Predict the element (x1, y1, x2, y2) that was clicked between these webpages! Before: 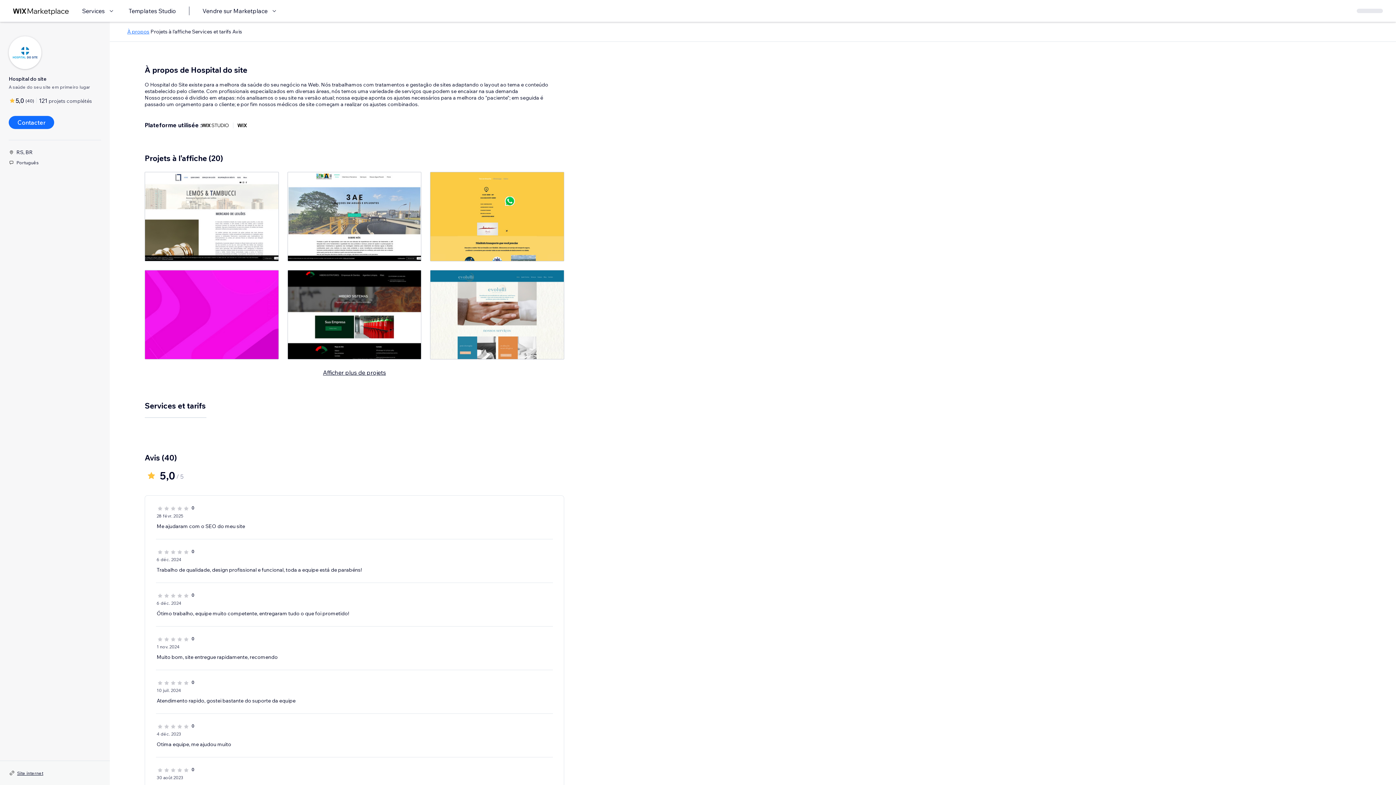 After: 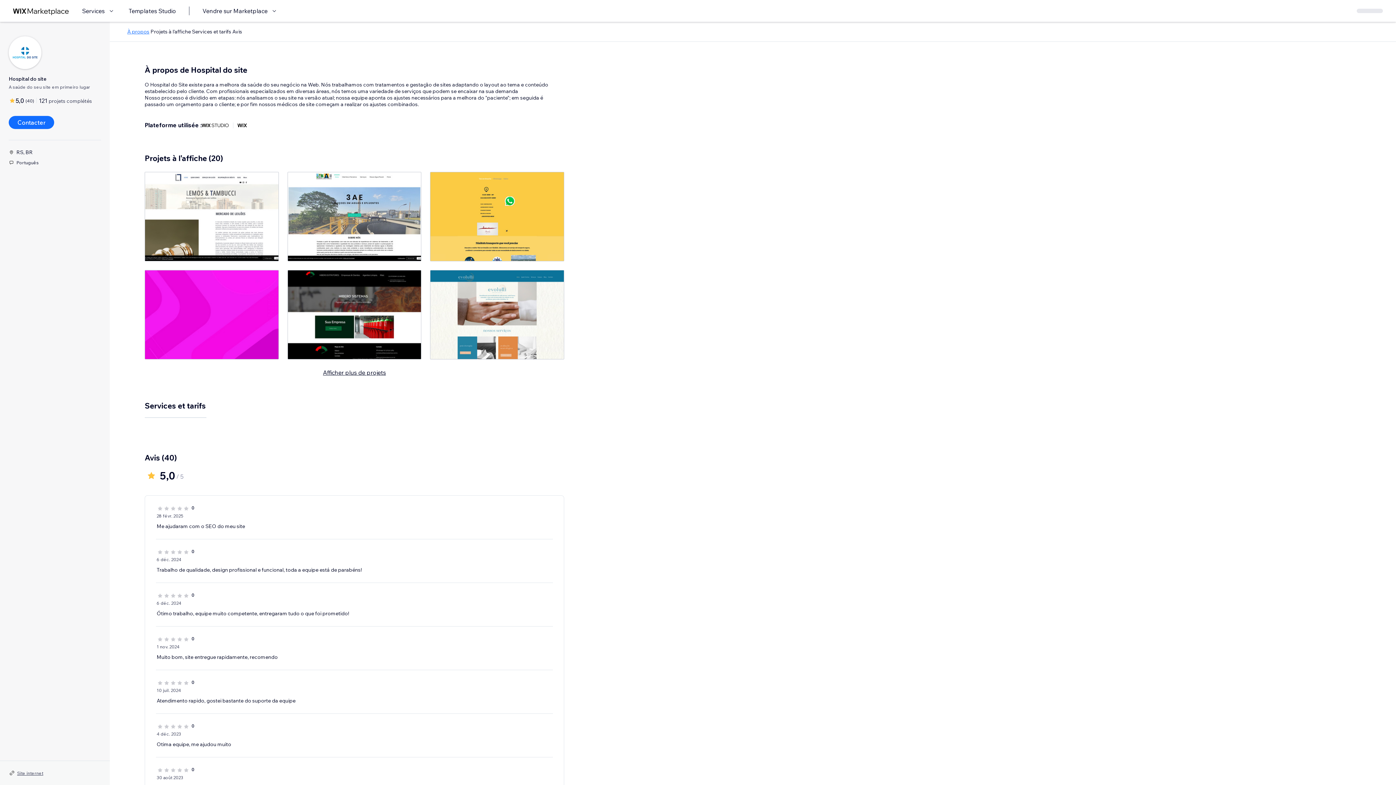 Action: label: Site internet bbox: (17, 770, 43, 776)